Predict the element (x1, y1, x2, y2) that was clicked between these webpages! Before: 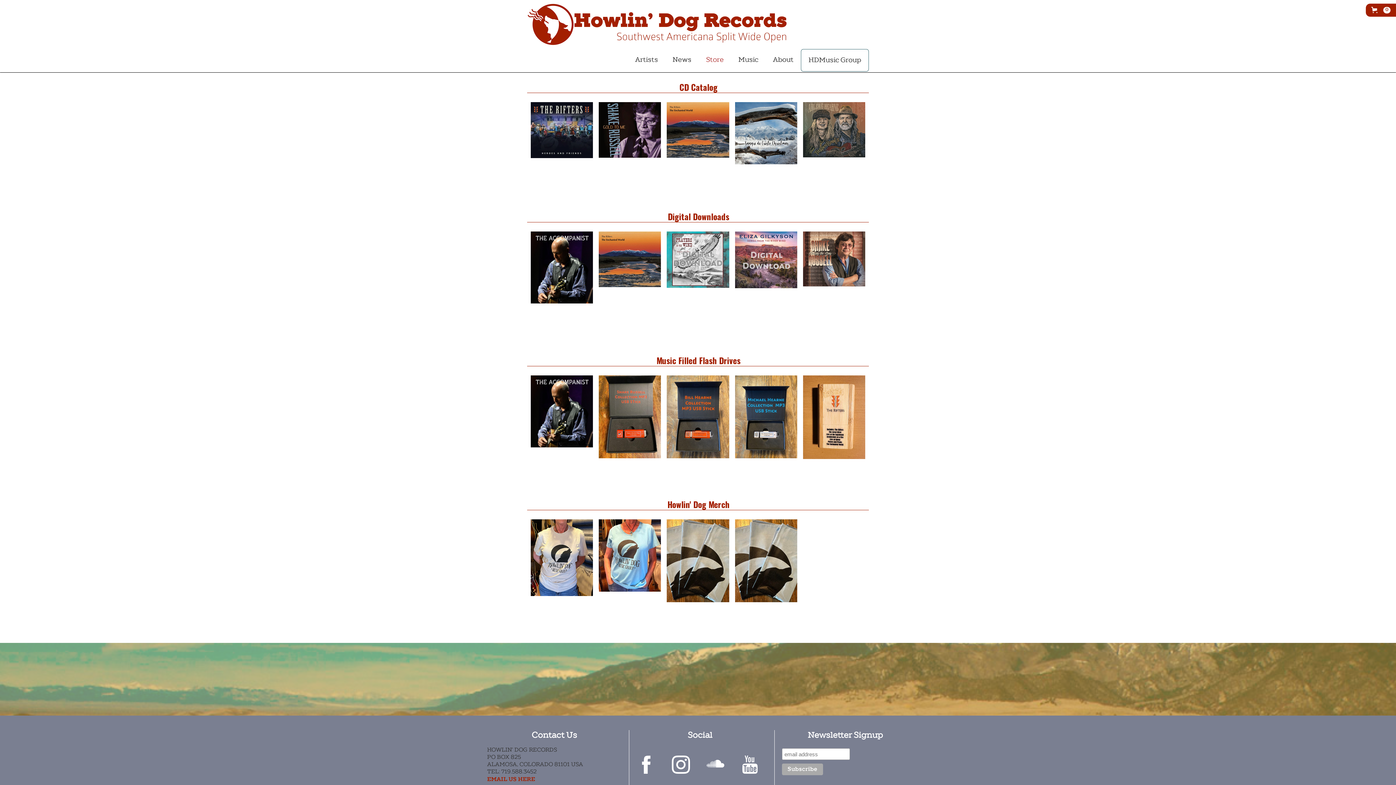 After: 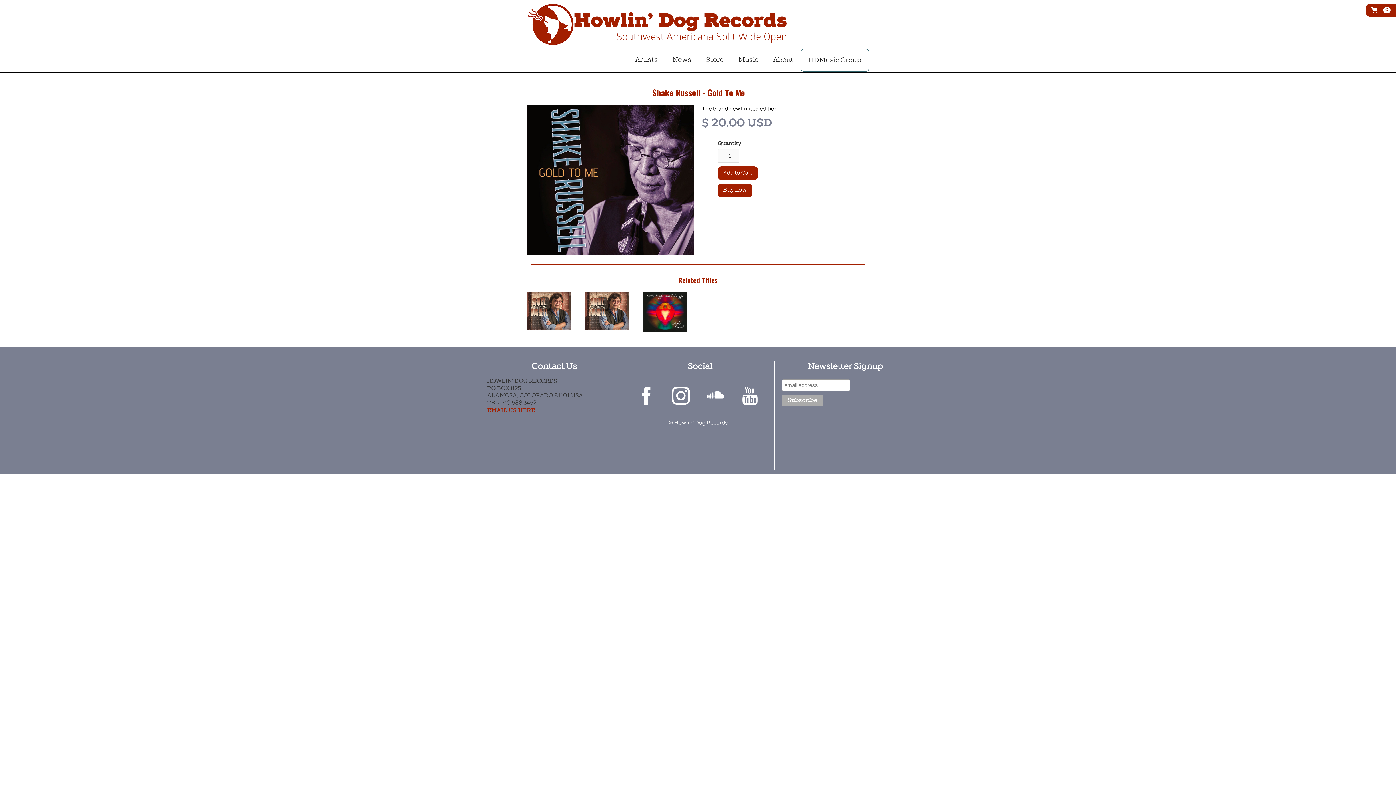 Action: bbox: (598, 102, 661, 157)